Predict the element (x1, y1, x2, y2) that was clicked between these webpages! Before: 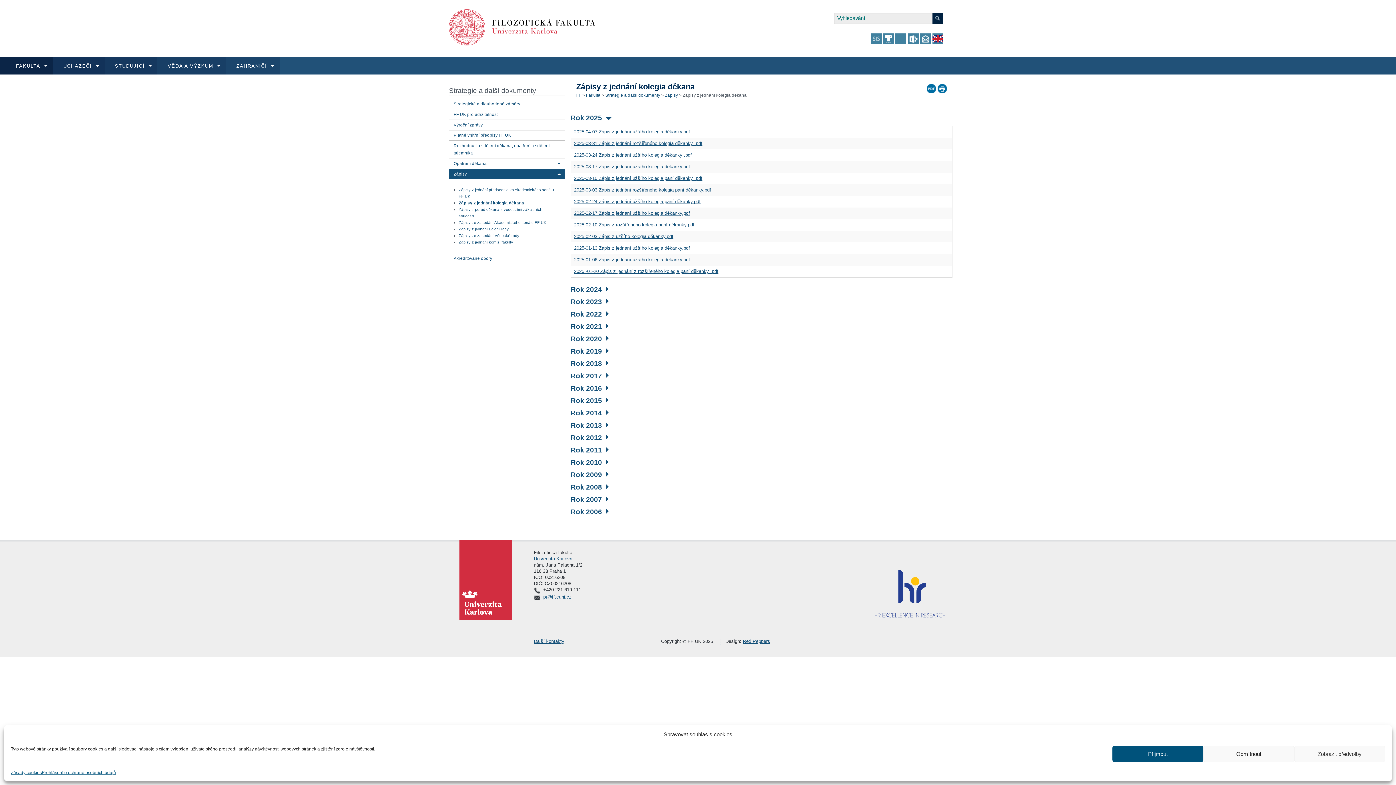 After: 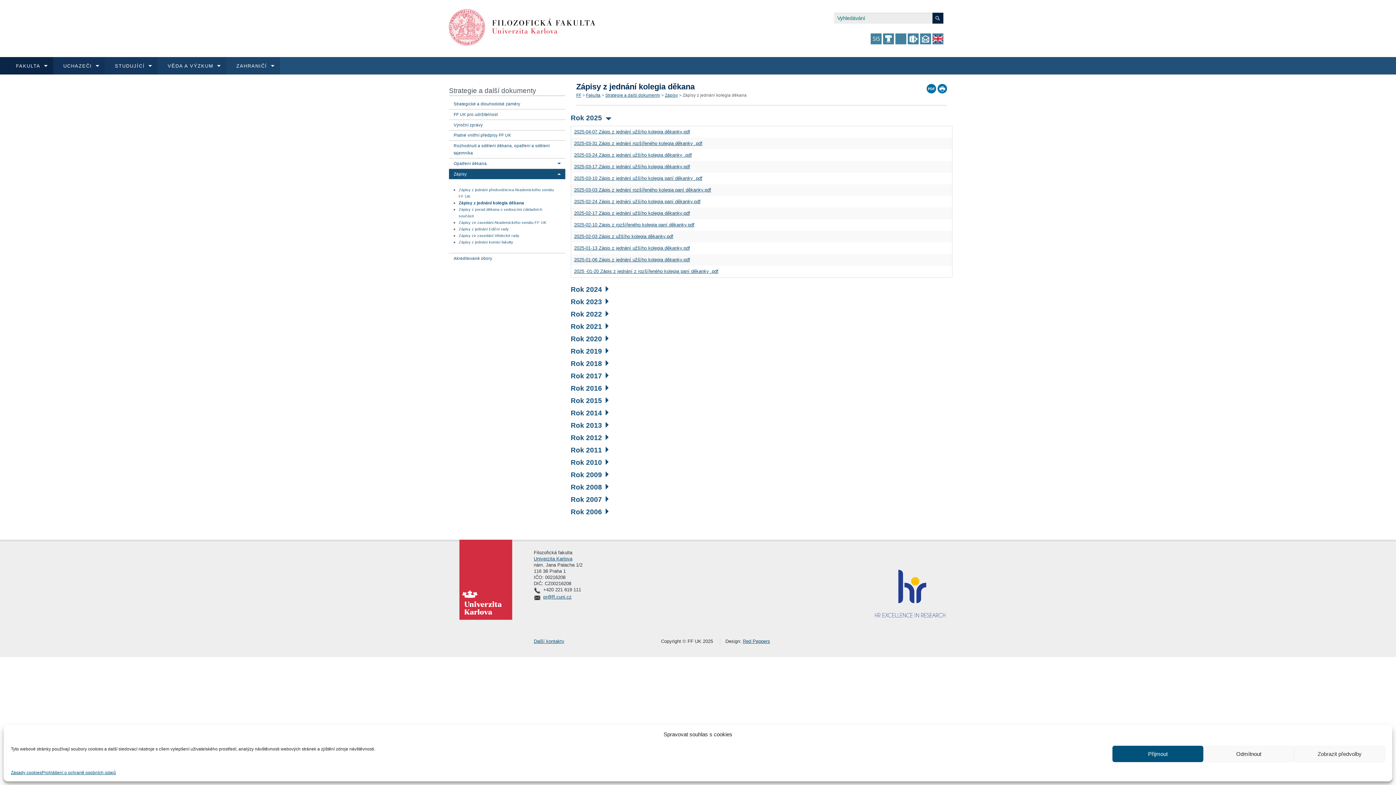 Action: bbox: (559, 605, 564, 613)